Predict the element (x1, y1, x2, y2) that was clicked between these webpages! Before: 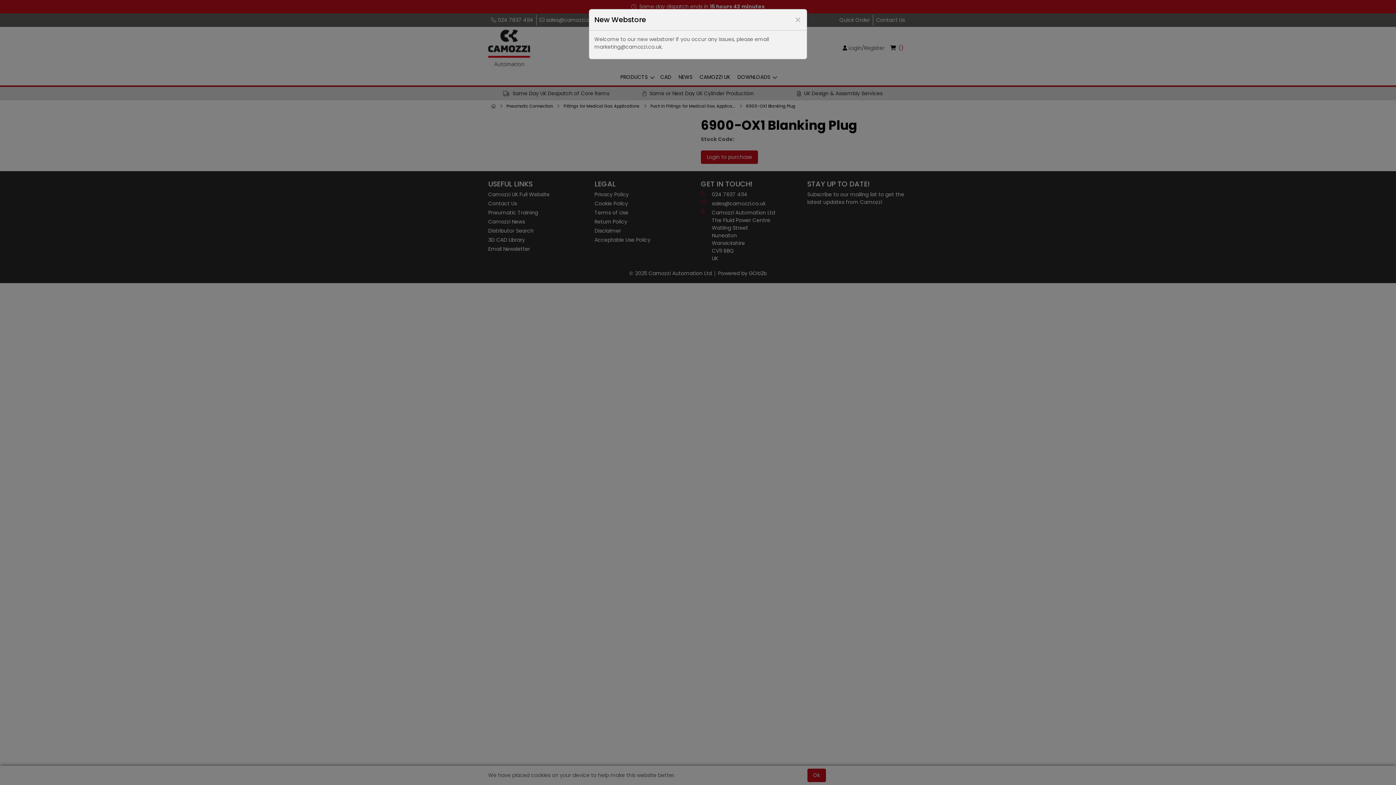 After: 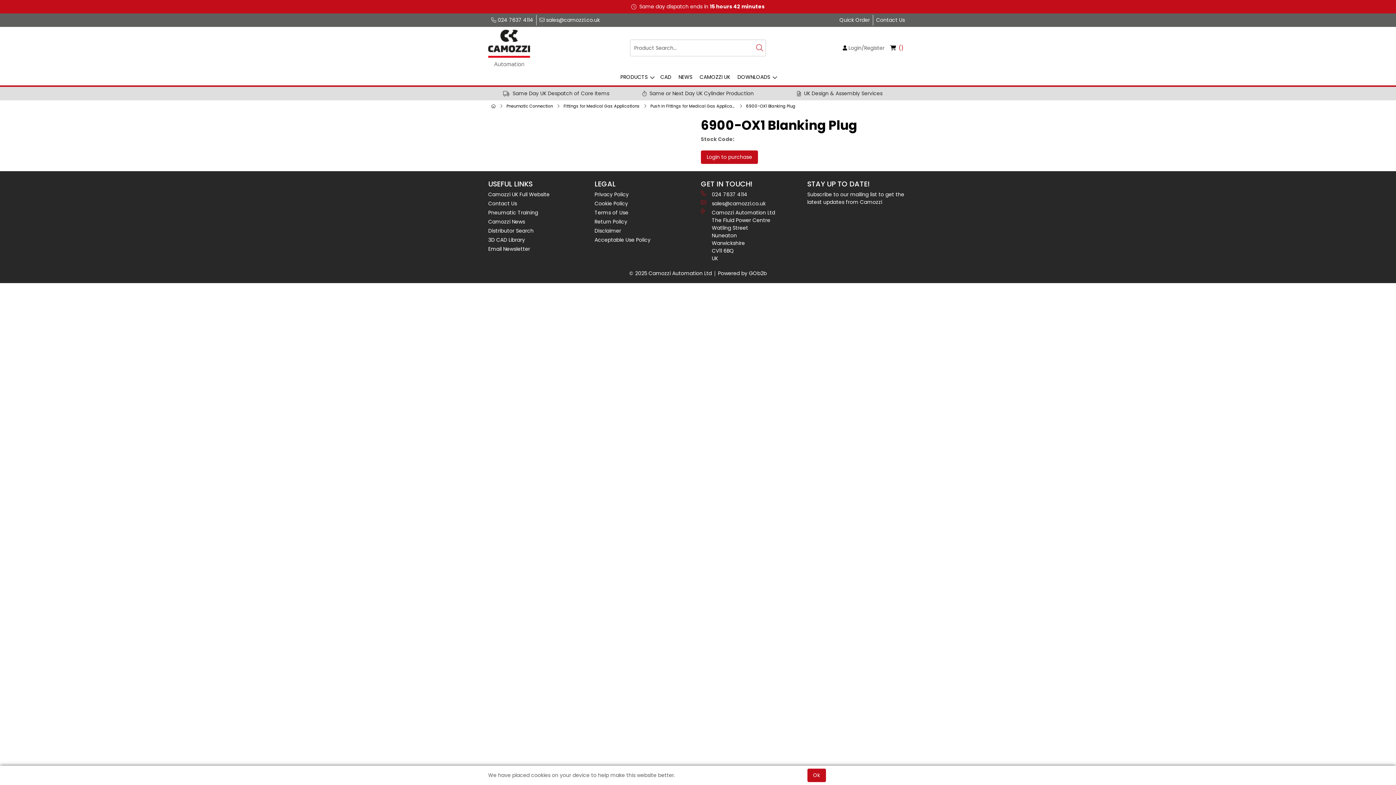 Action: label: Close bbox: (792, 13, 804, 25)